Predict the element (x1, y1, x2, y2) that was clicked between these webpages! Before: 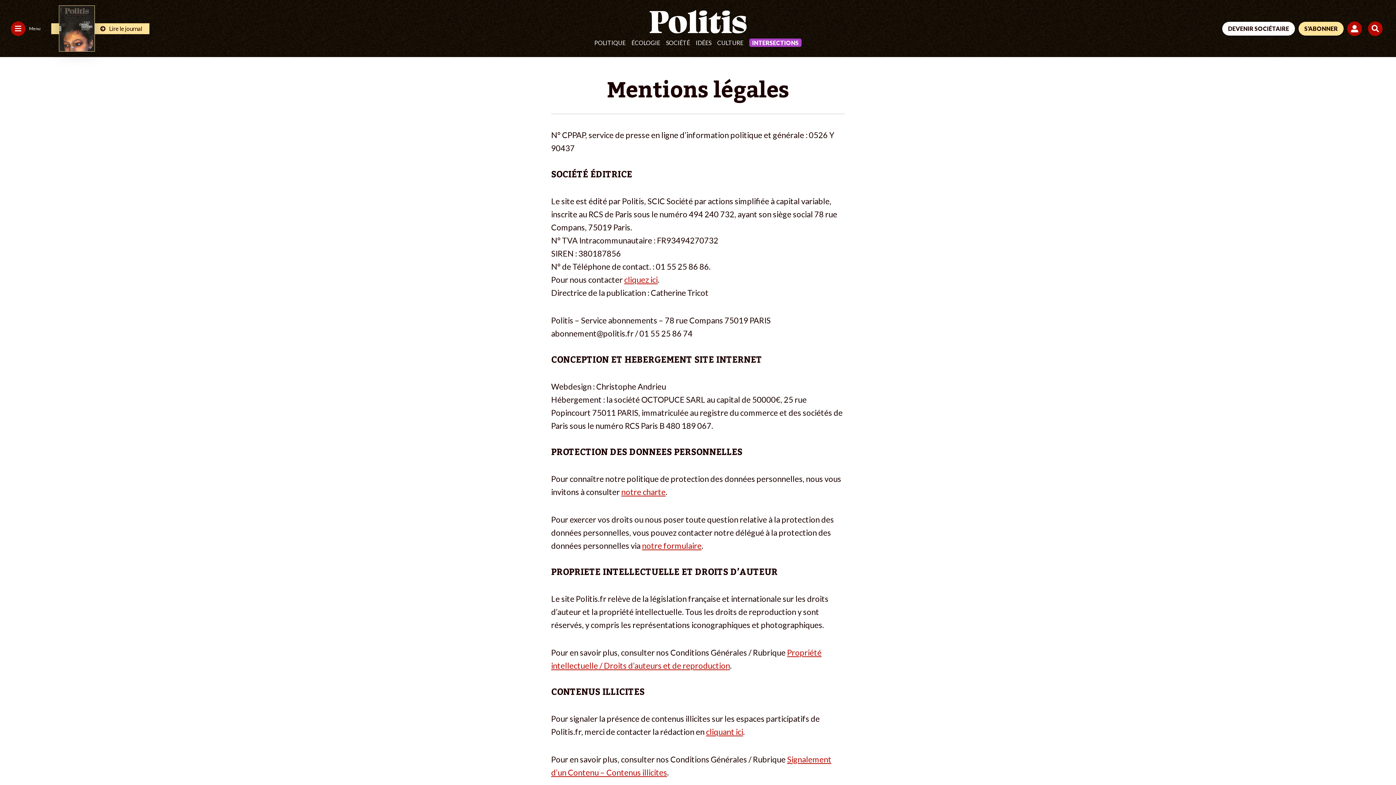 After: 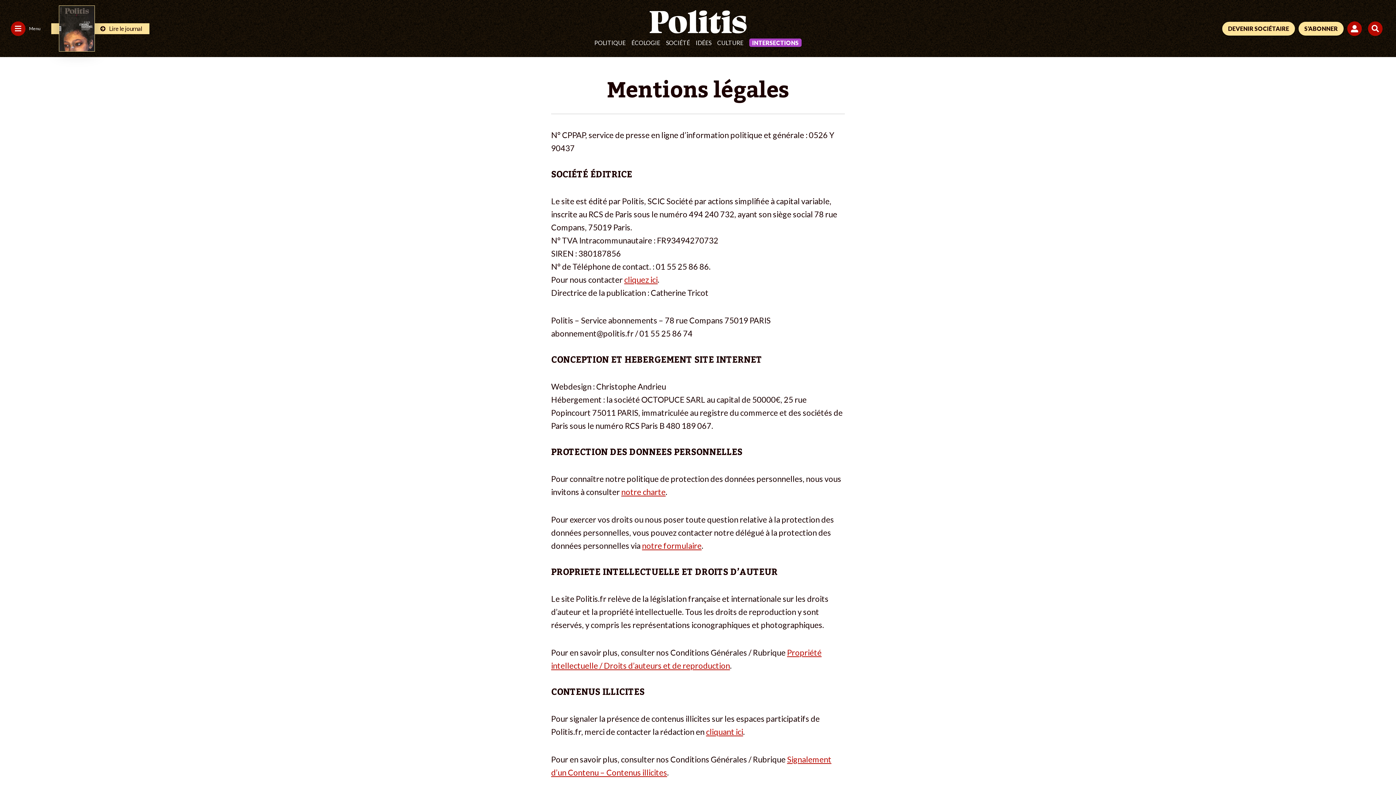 Action: label: DEVENIR SOCIÉTAIRE bbox: (1222, 21, 1295, 35)